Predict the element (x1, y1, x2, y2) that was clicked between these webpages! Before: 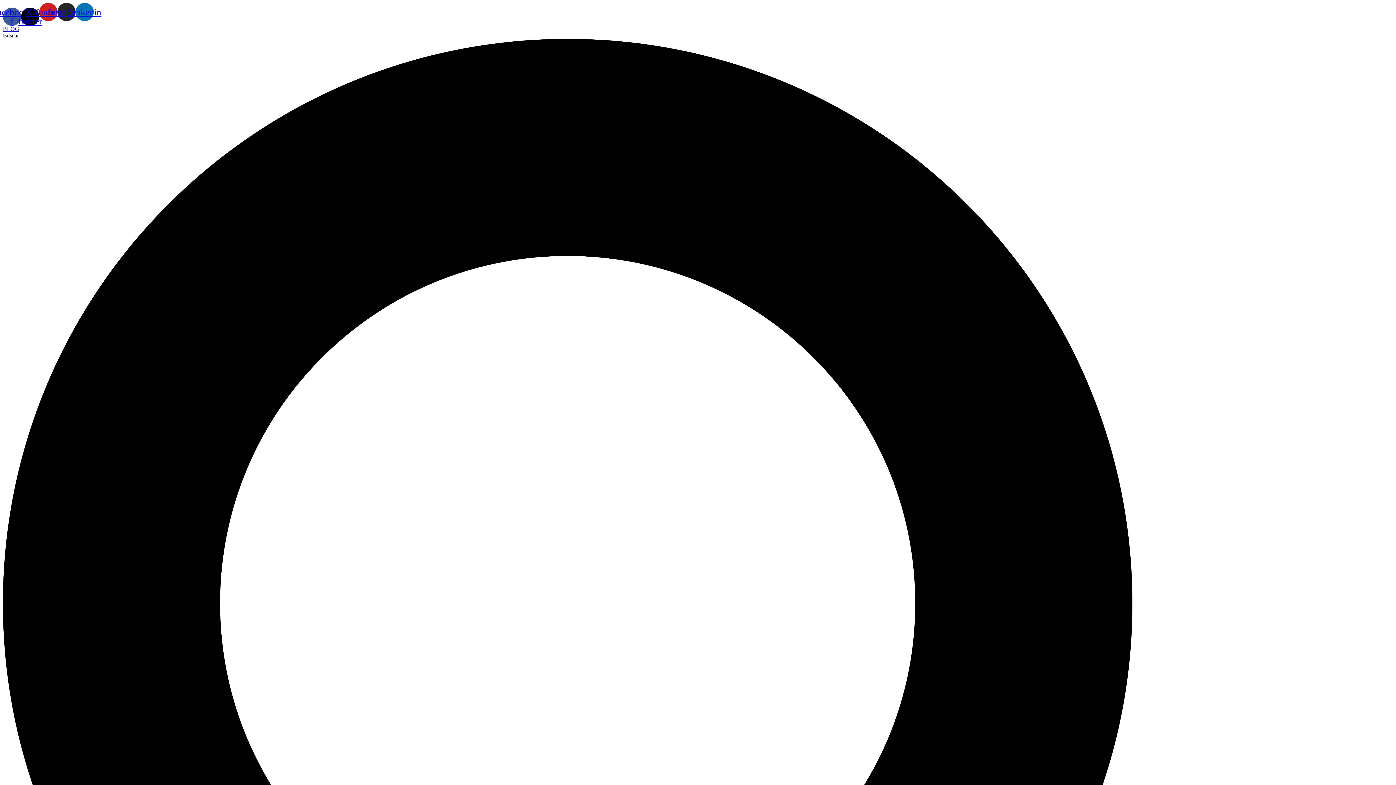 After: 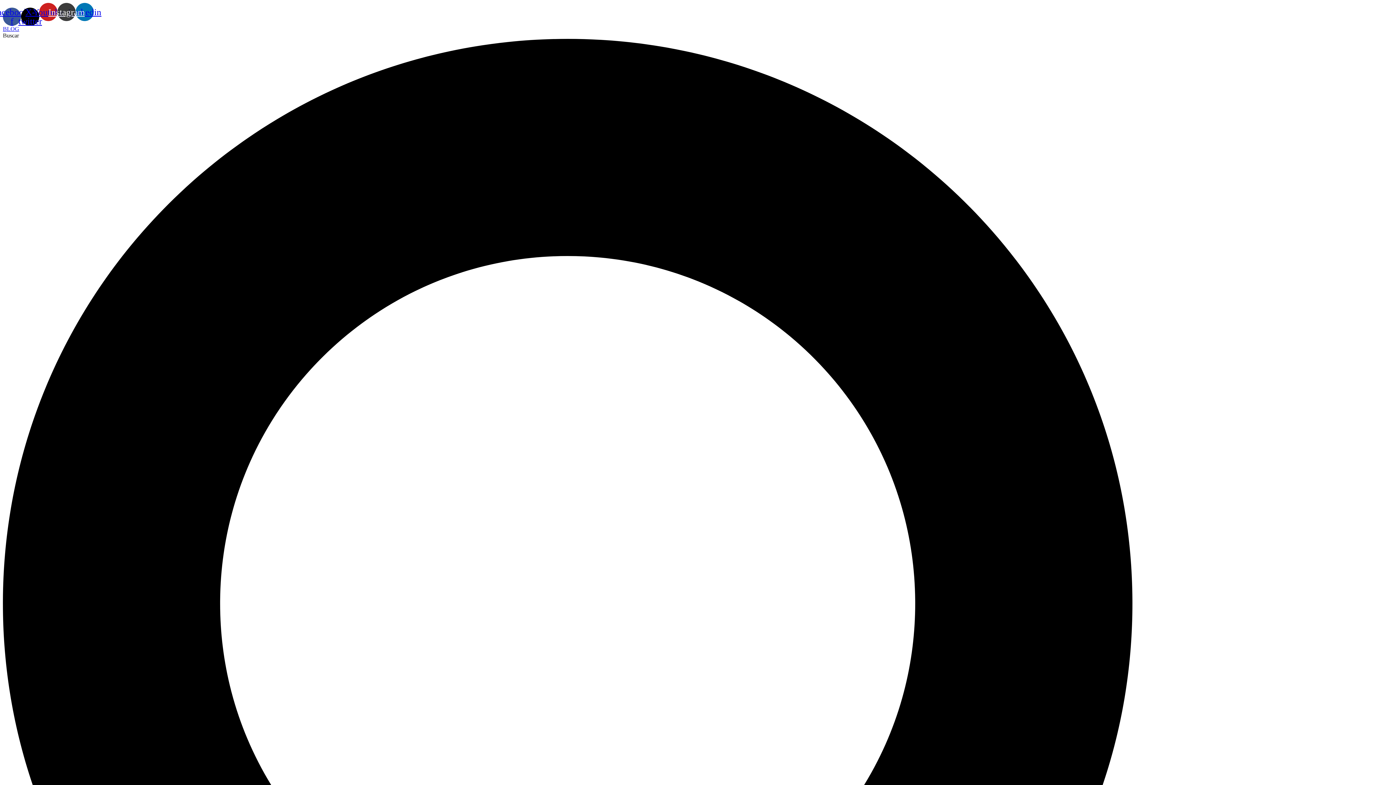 Action: label: Instagram bbox: (57, 2, 75, 21)